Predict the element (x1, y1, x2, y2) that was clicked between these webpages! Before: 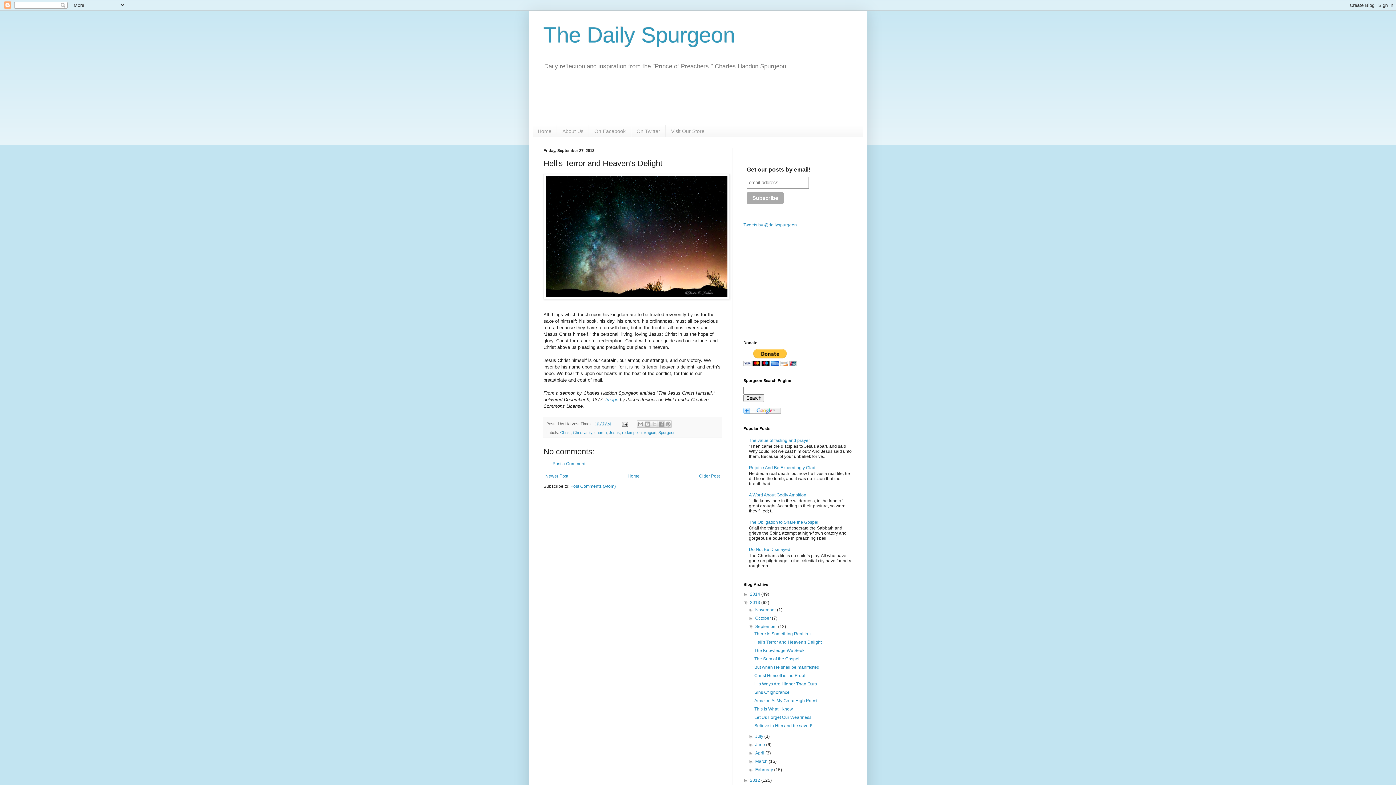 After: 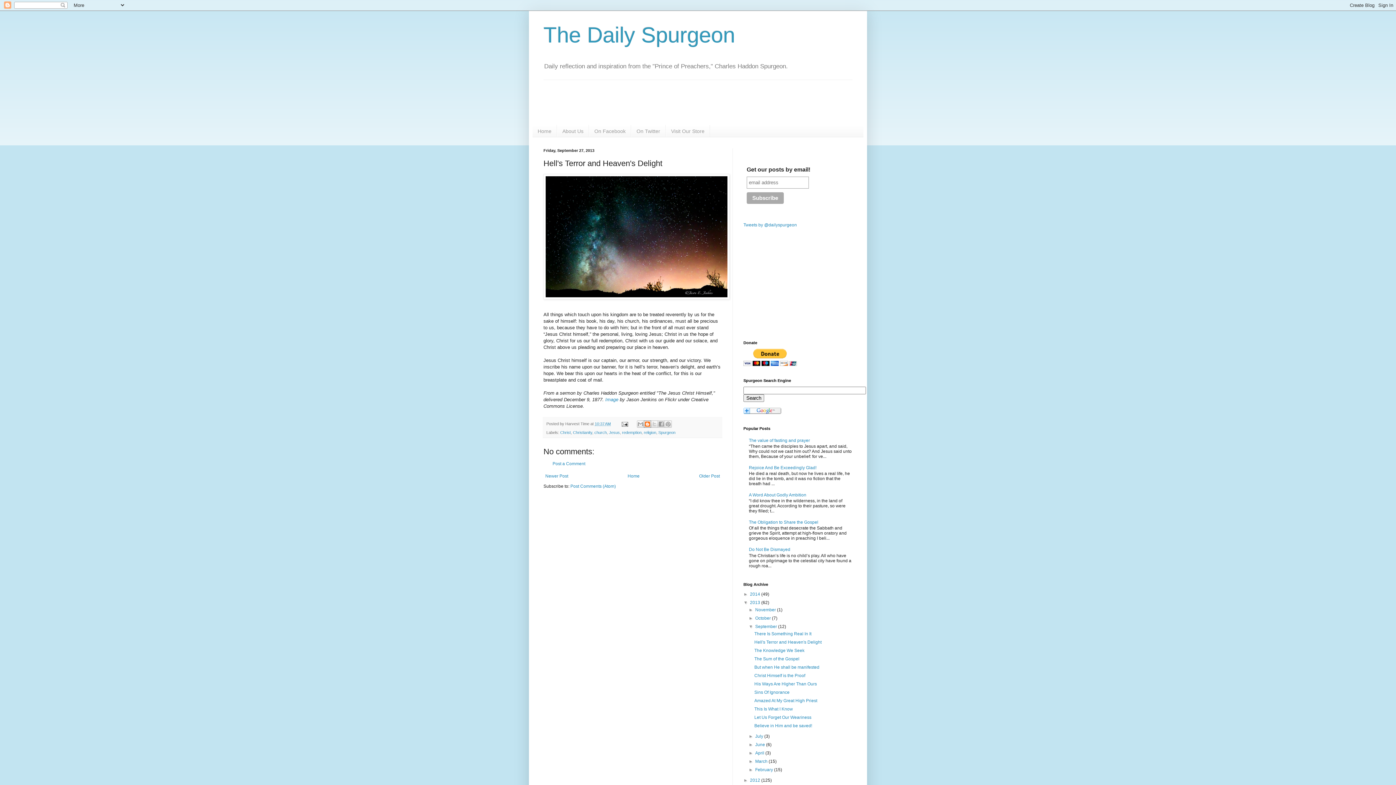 Action: bbox: (643, 420, 651, 428) label: BlogThis!